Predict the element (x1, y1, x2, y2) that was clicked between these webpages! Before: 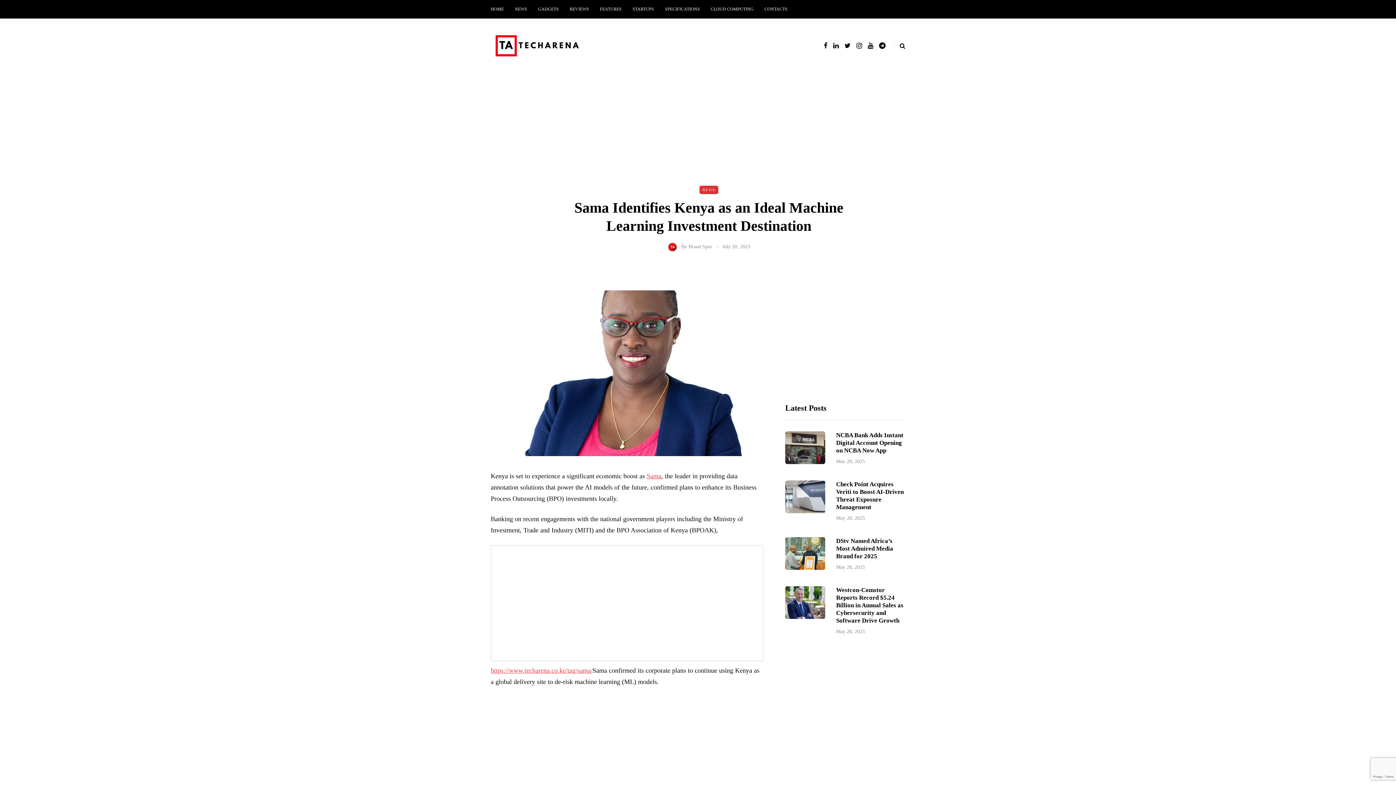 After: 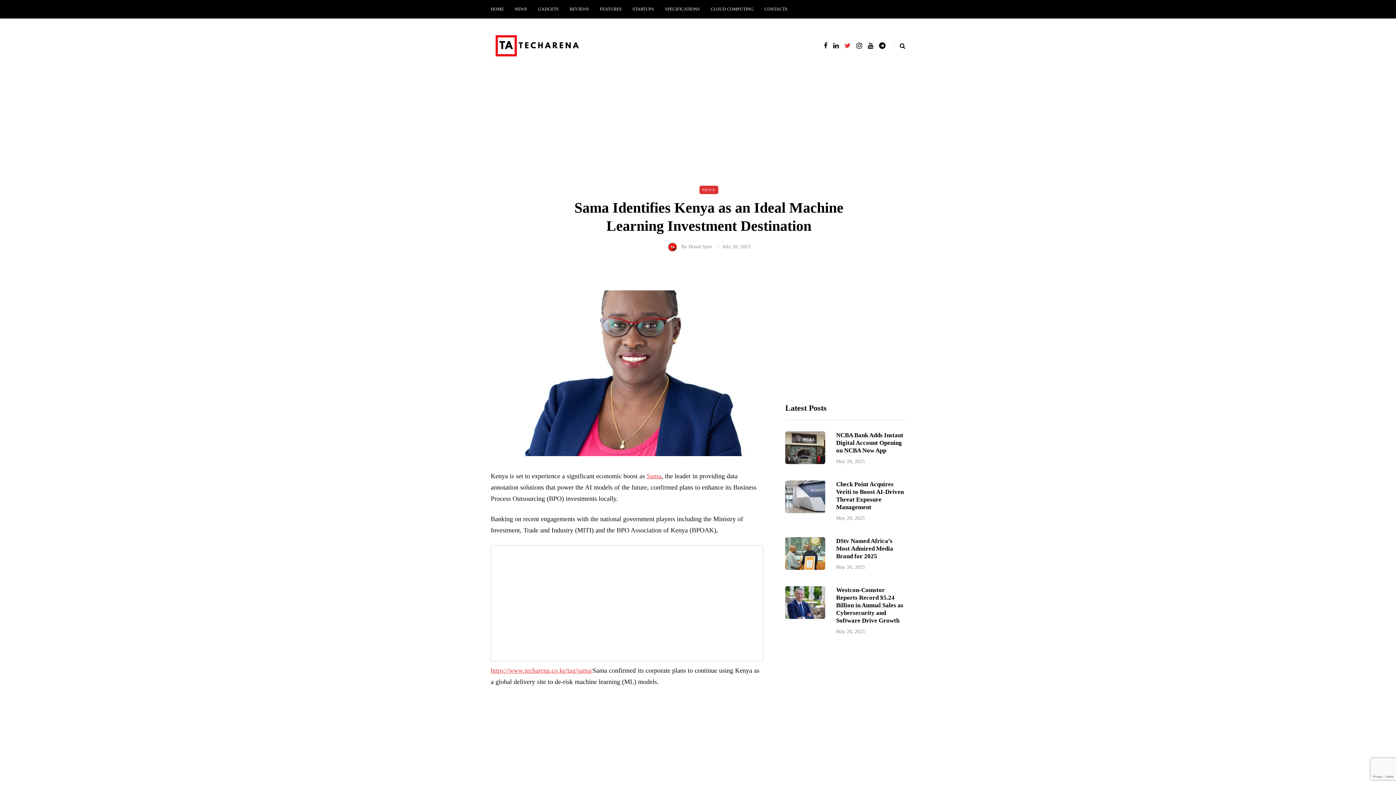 Action: bbox: (844, 40, 850, 51)